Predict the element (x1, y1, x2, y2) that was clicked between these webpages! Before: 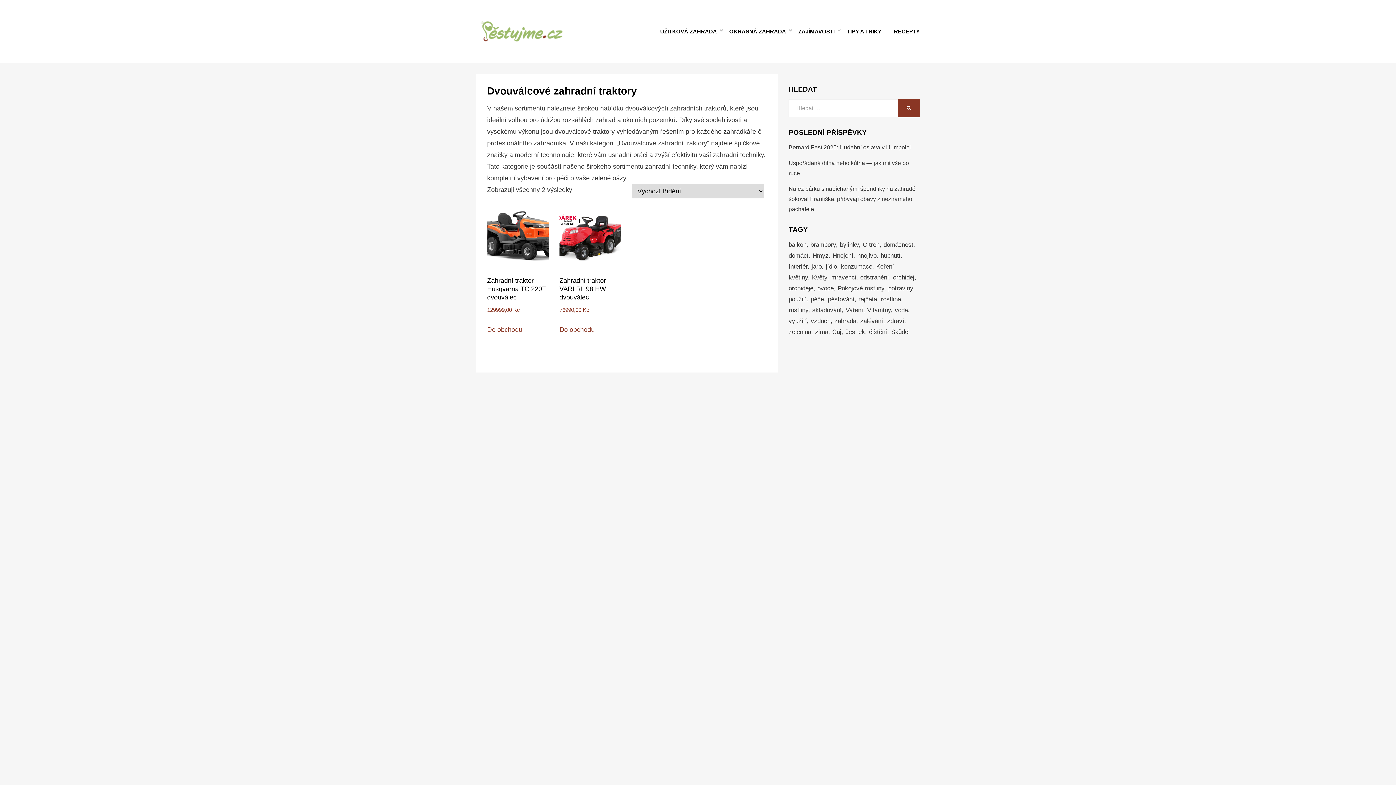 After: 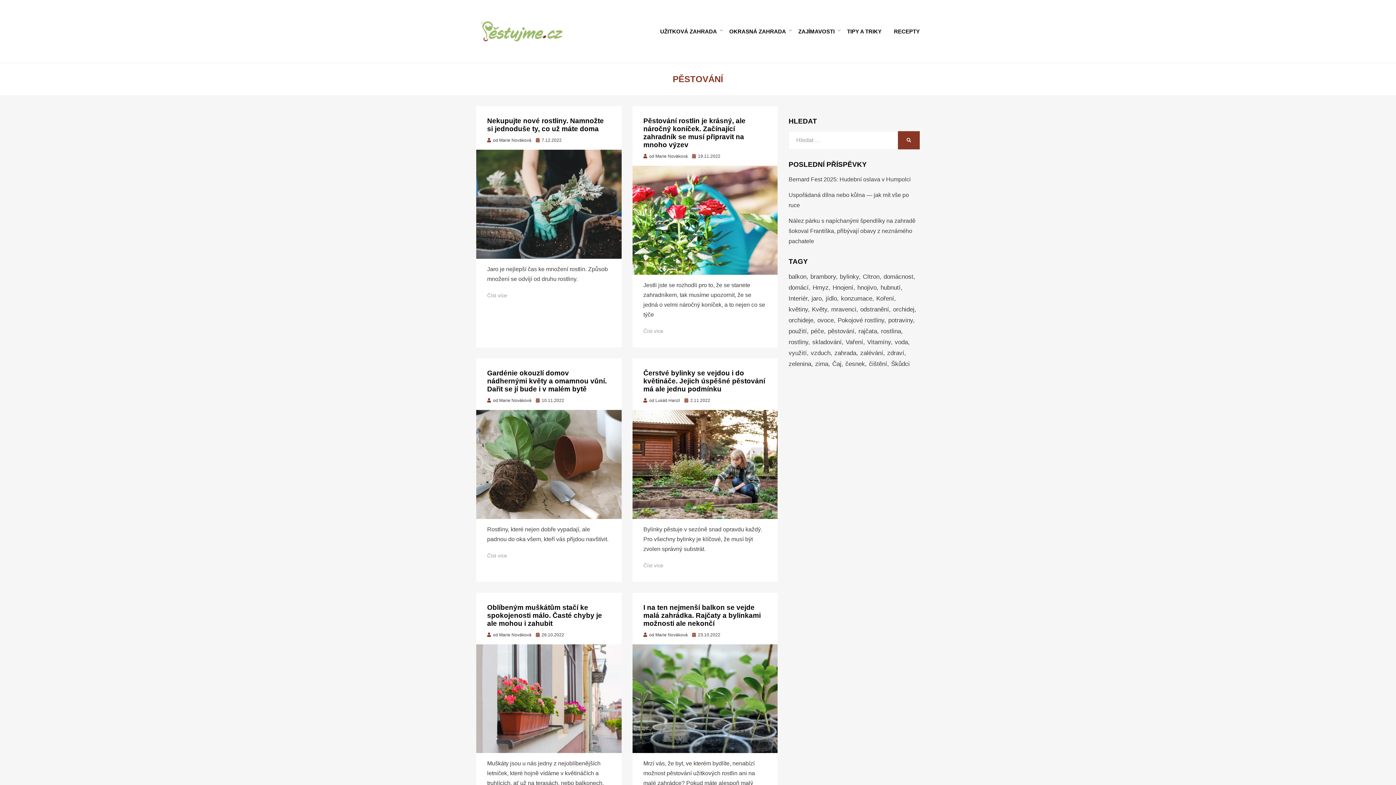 Action: label: pěstování (193 položek) bbox: (828, 294, 858, 305)